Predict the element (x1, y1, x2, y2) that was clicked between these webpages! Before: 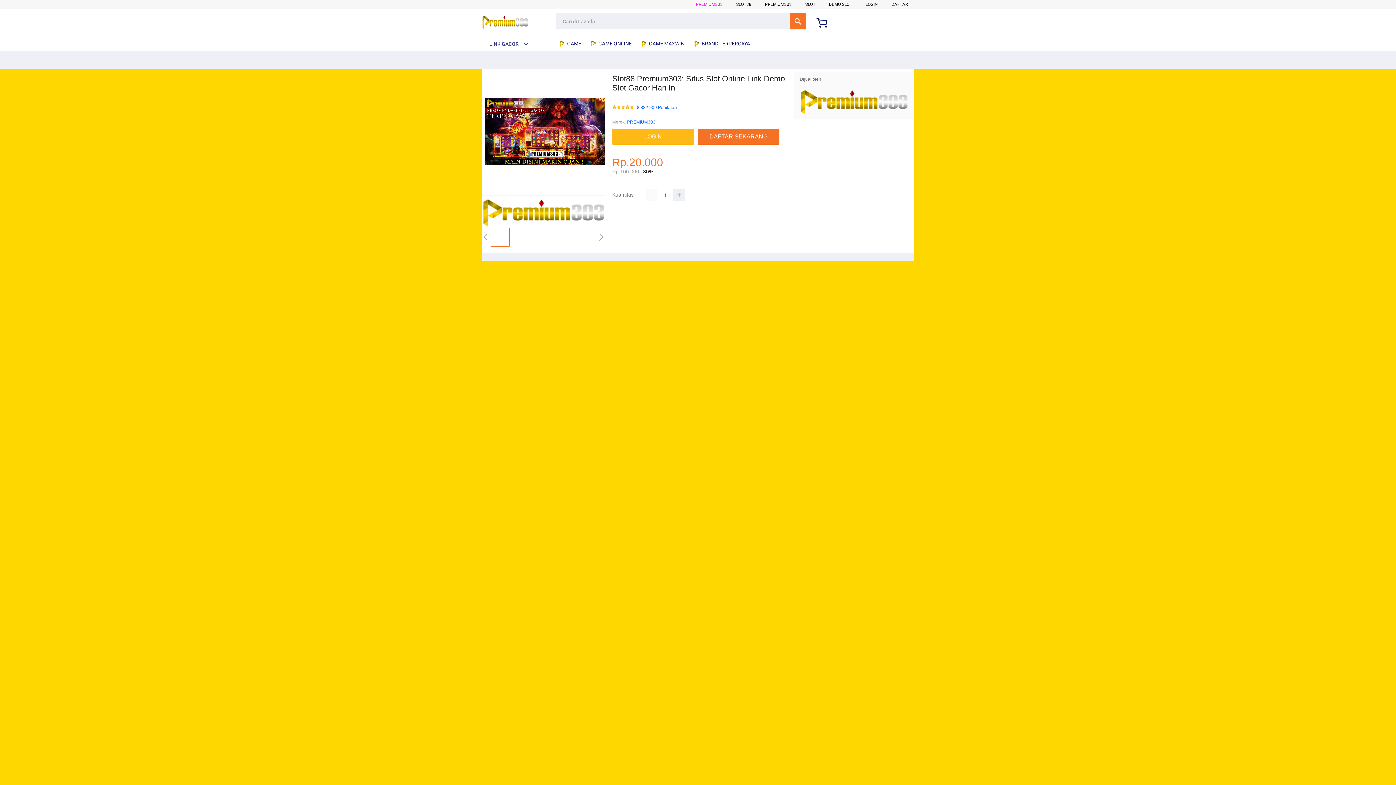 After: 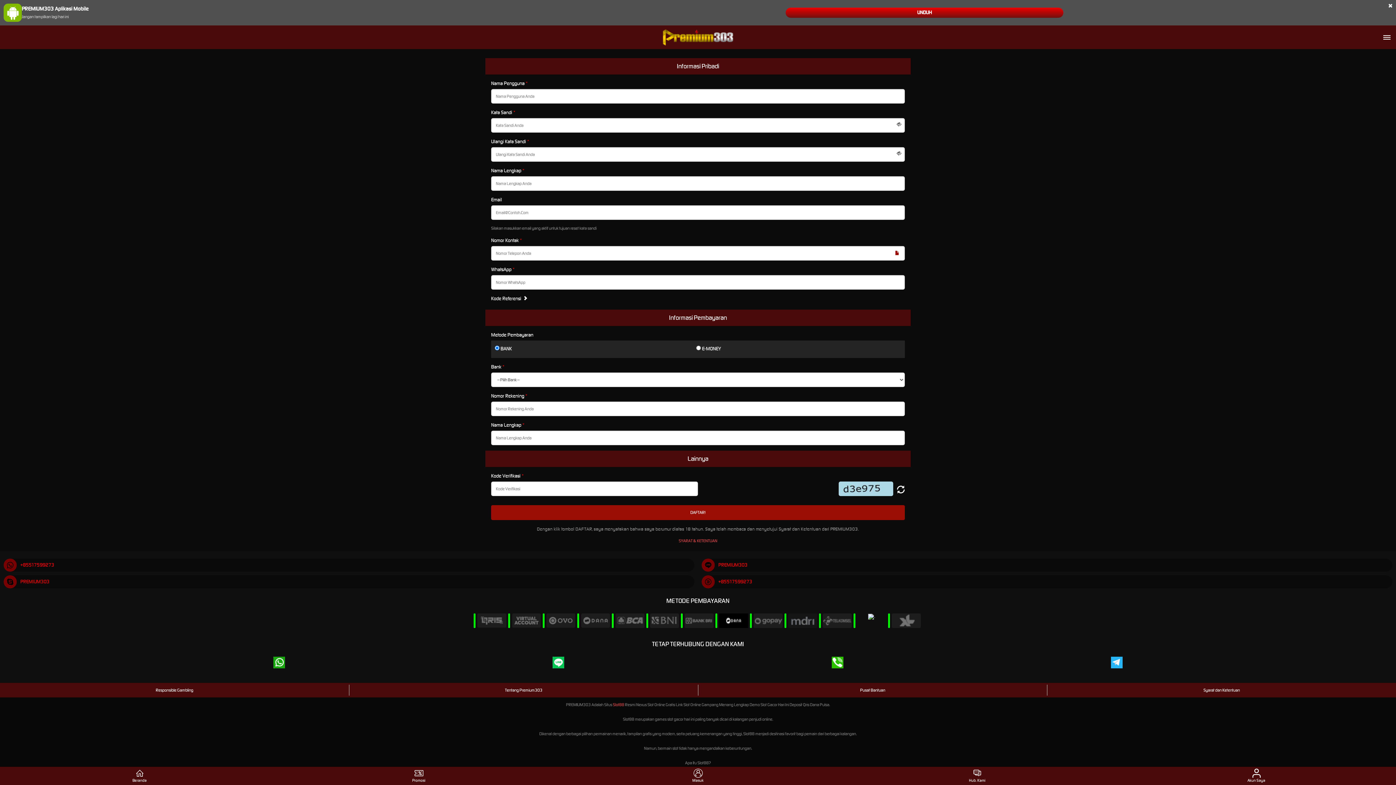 Action: label: DAFTAR bbox: (891, 1, 908, 6)